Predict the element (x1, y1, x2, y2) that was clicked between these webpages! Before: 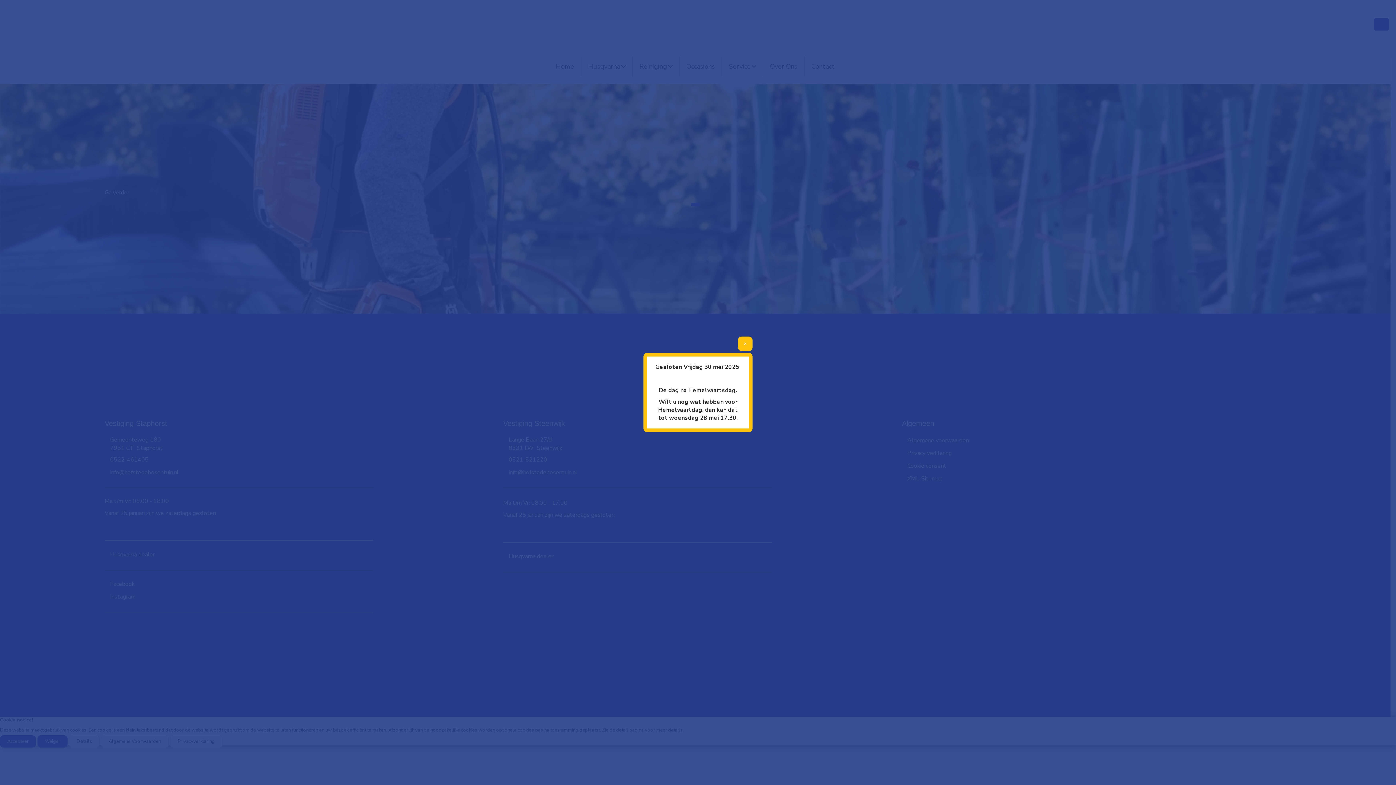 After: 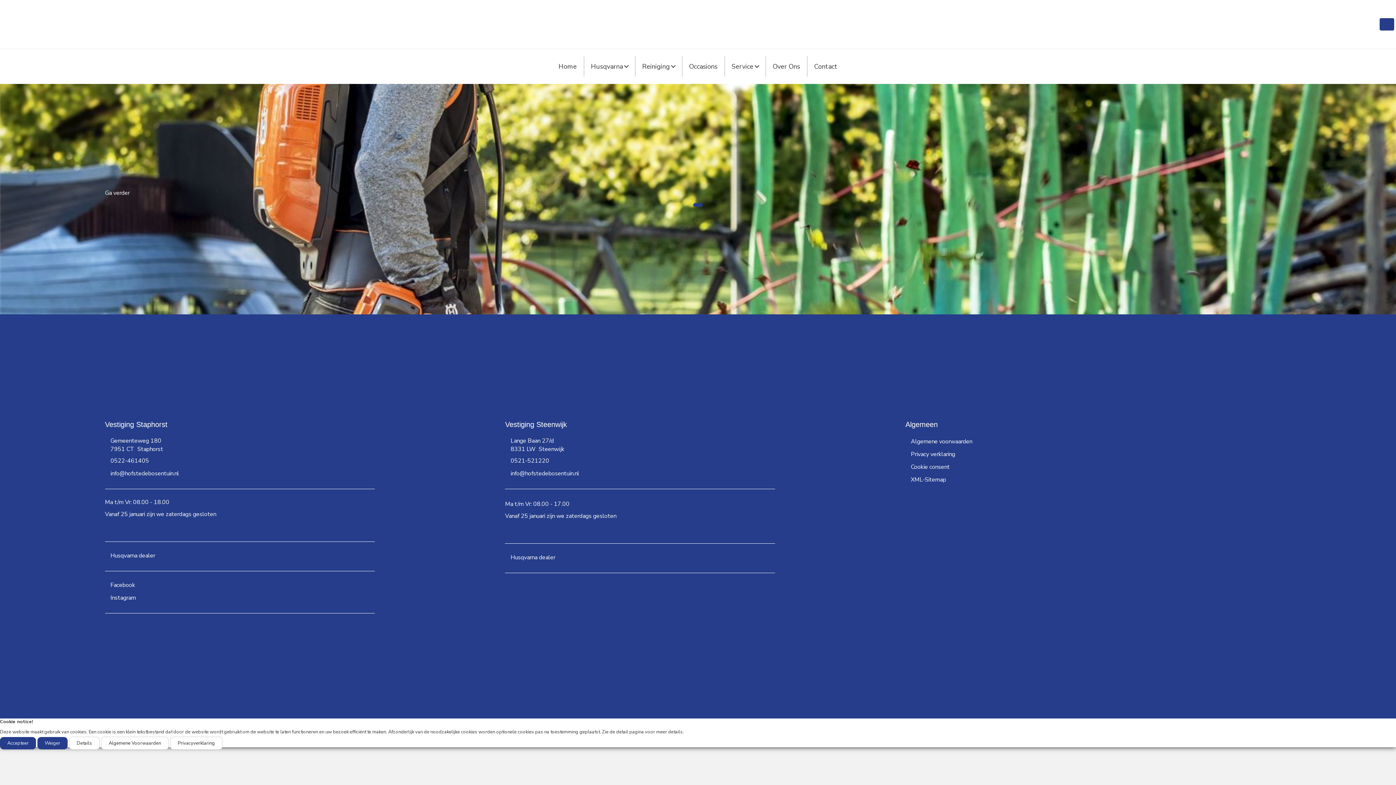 Action: bbox: (738, 336, 752, 351) label: Sluiten